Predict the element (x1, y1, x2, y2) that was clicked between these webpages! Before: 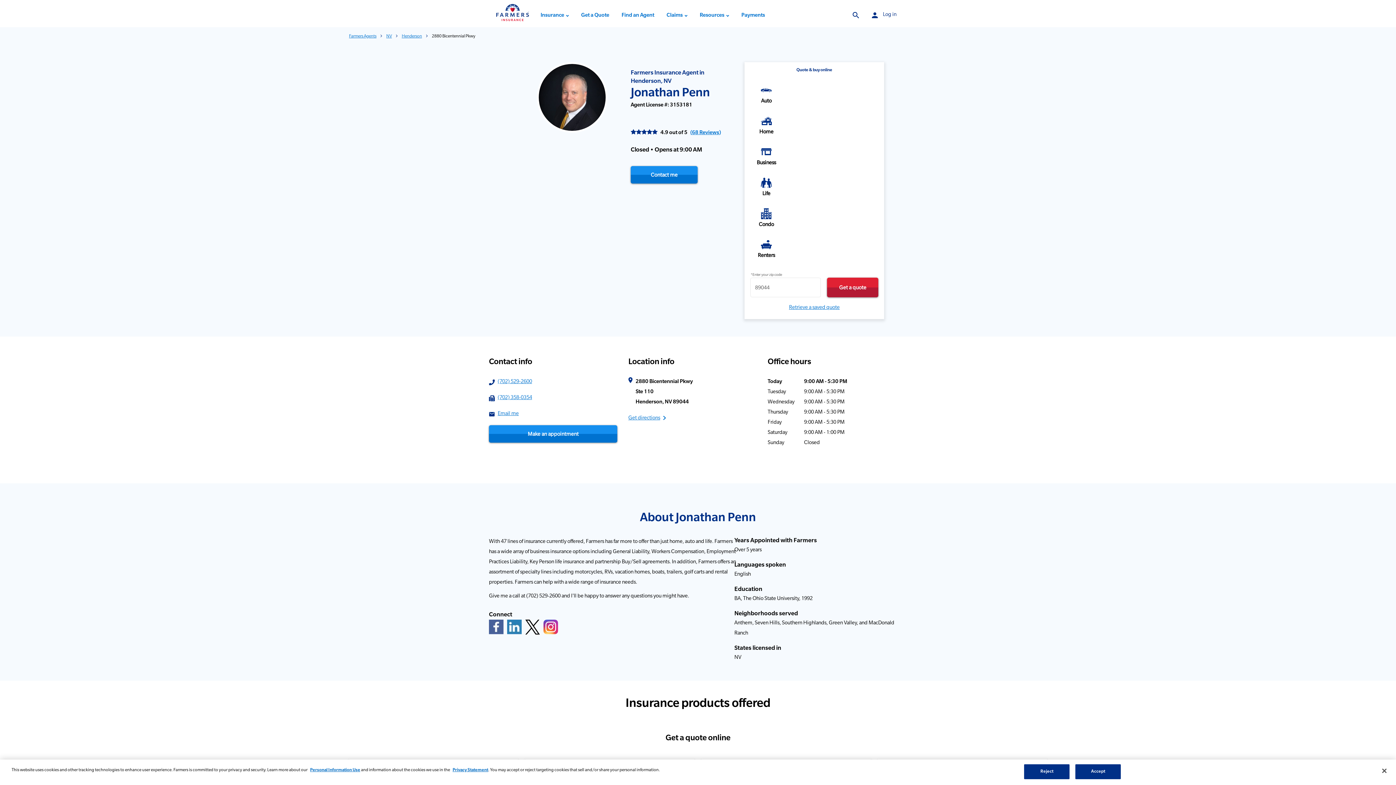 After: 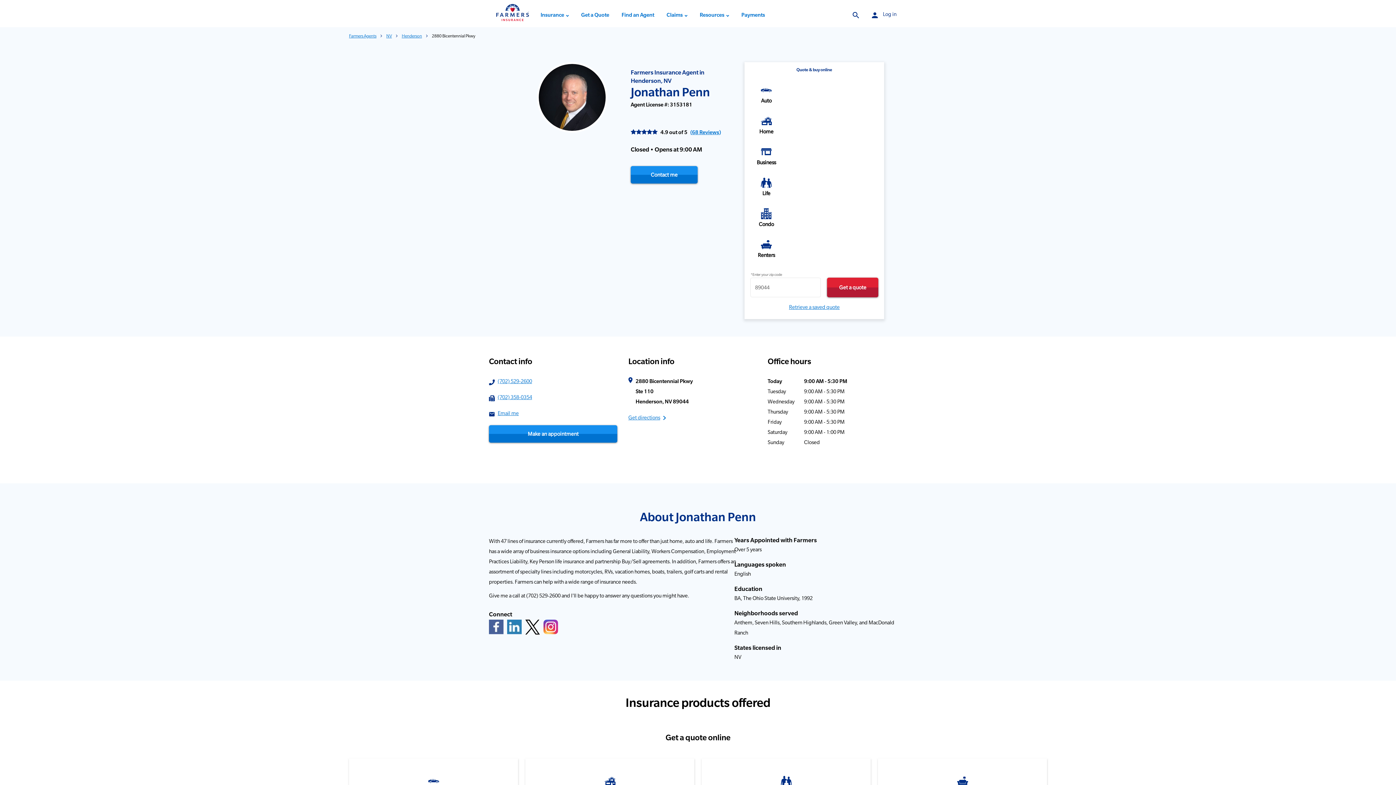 Action: bbox: (1075, 764, 1121, 779) label: Accept